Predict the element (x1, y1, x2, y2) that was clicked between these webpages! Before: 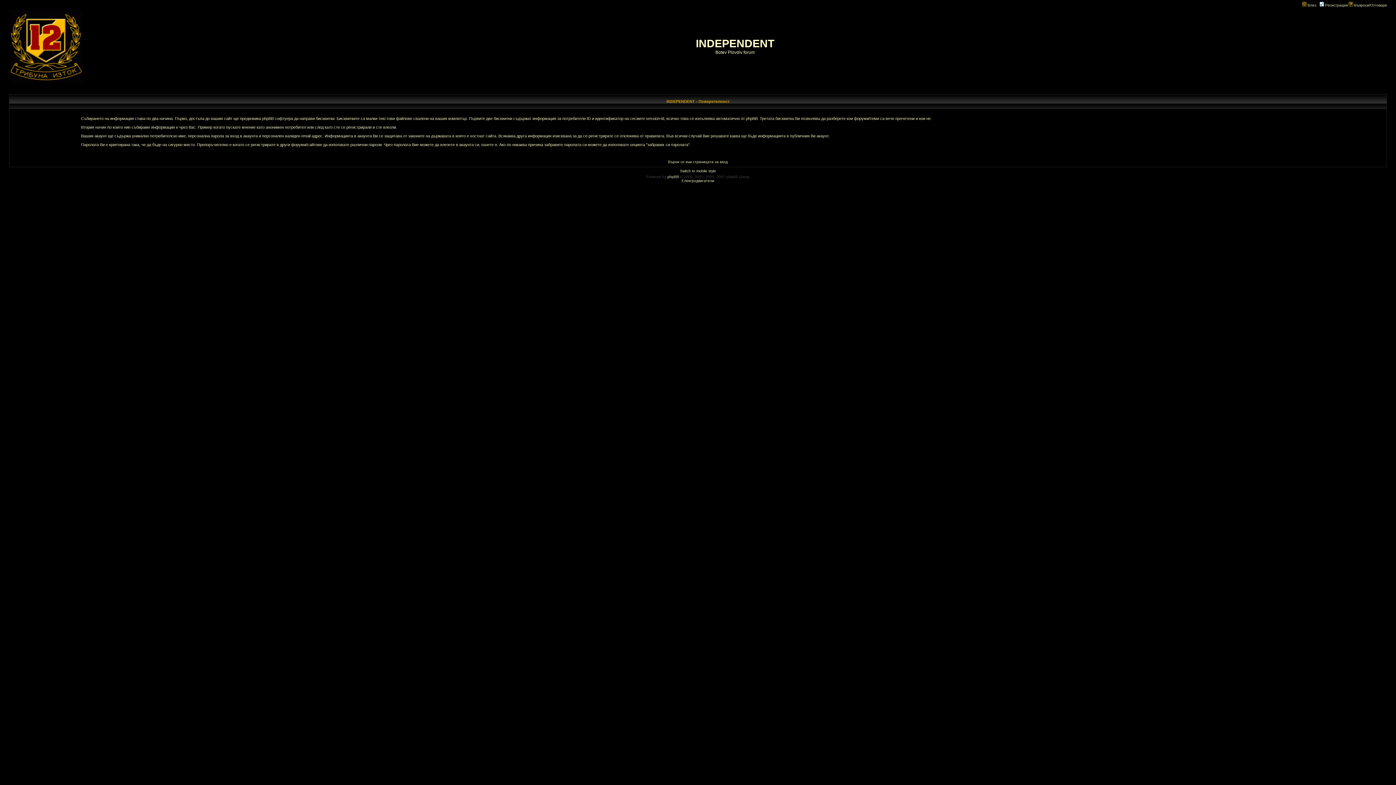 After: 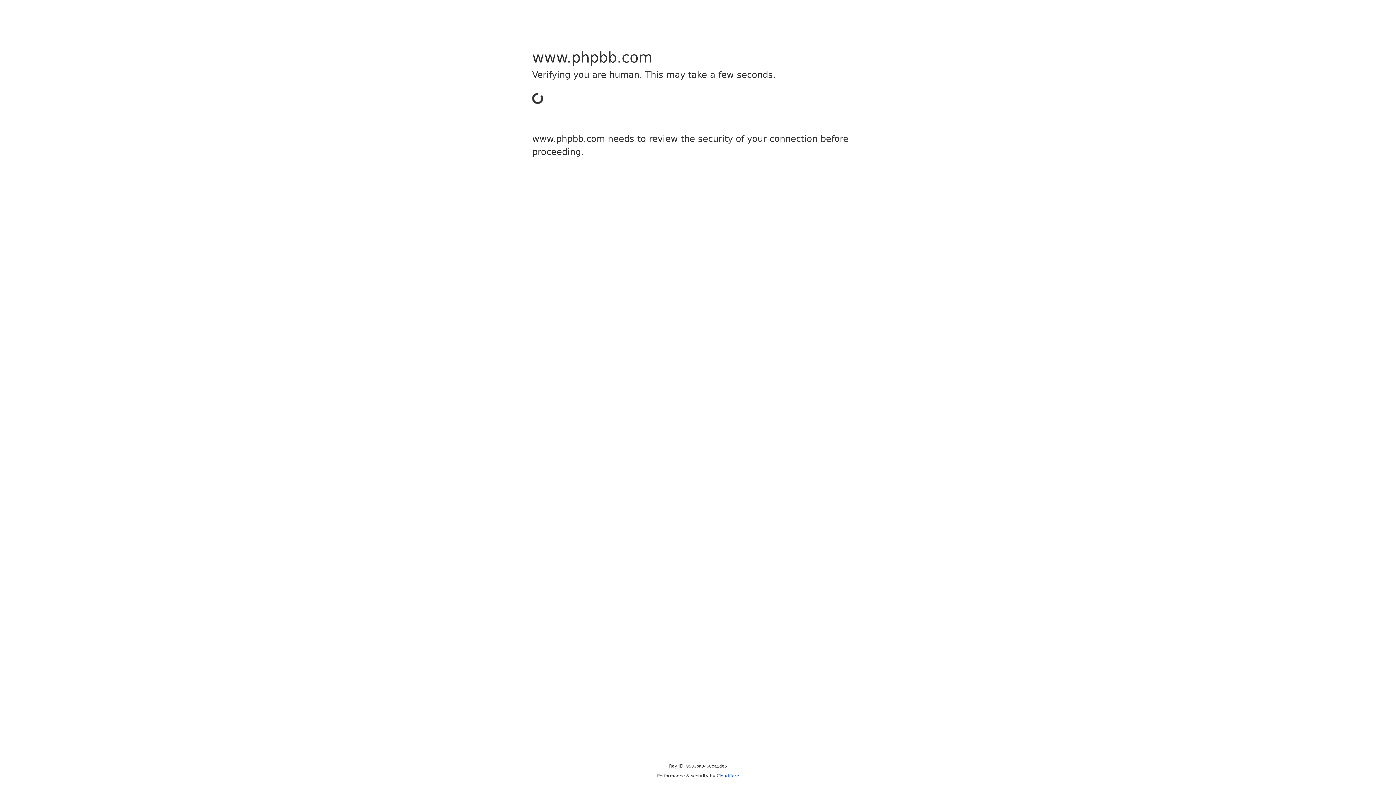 Action: label: phpBB bbox: (667, 174, 679, 178)